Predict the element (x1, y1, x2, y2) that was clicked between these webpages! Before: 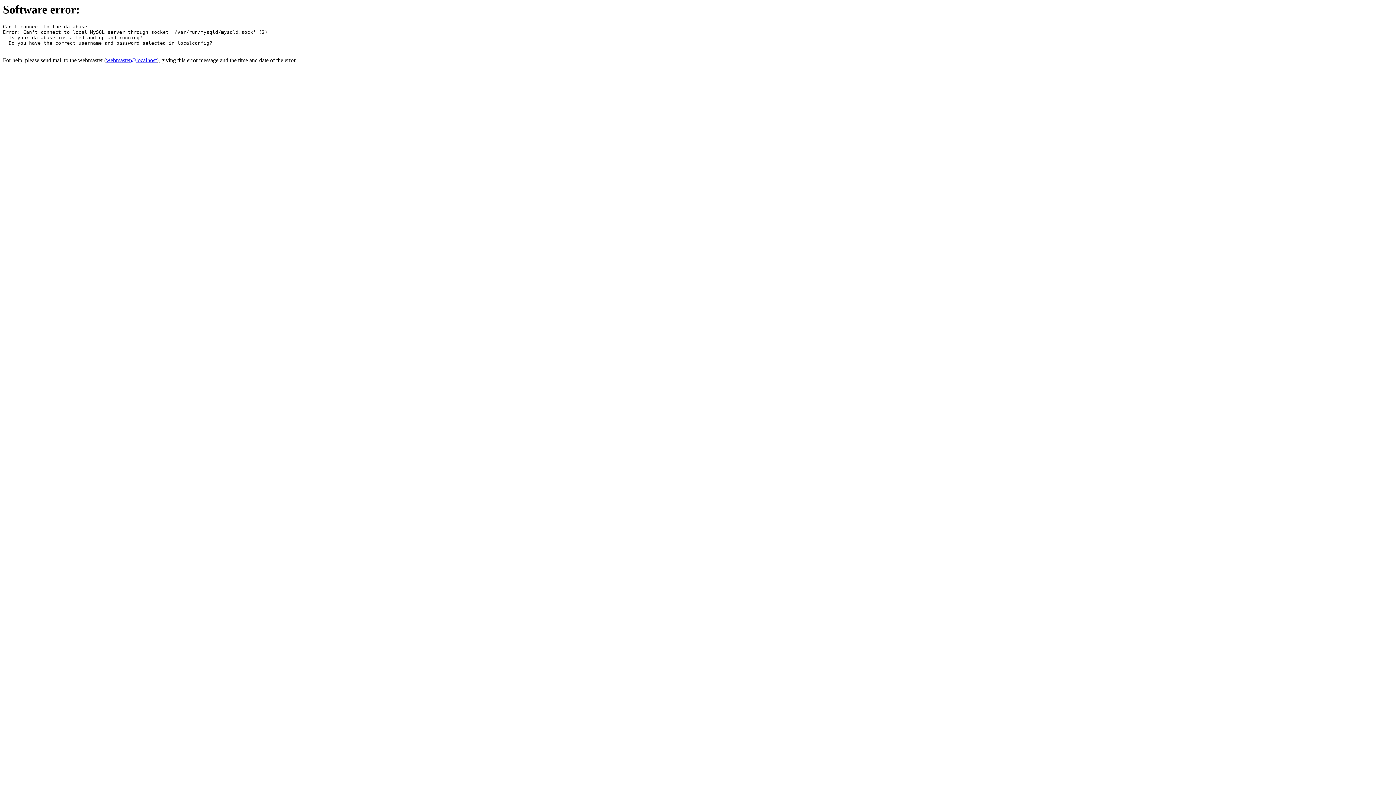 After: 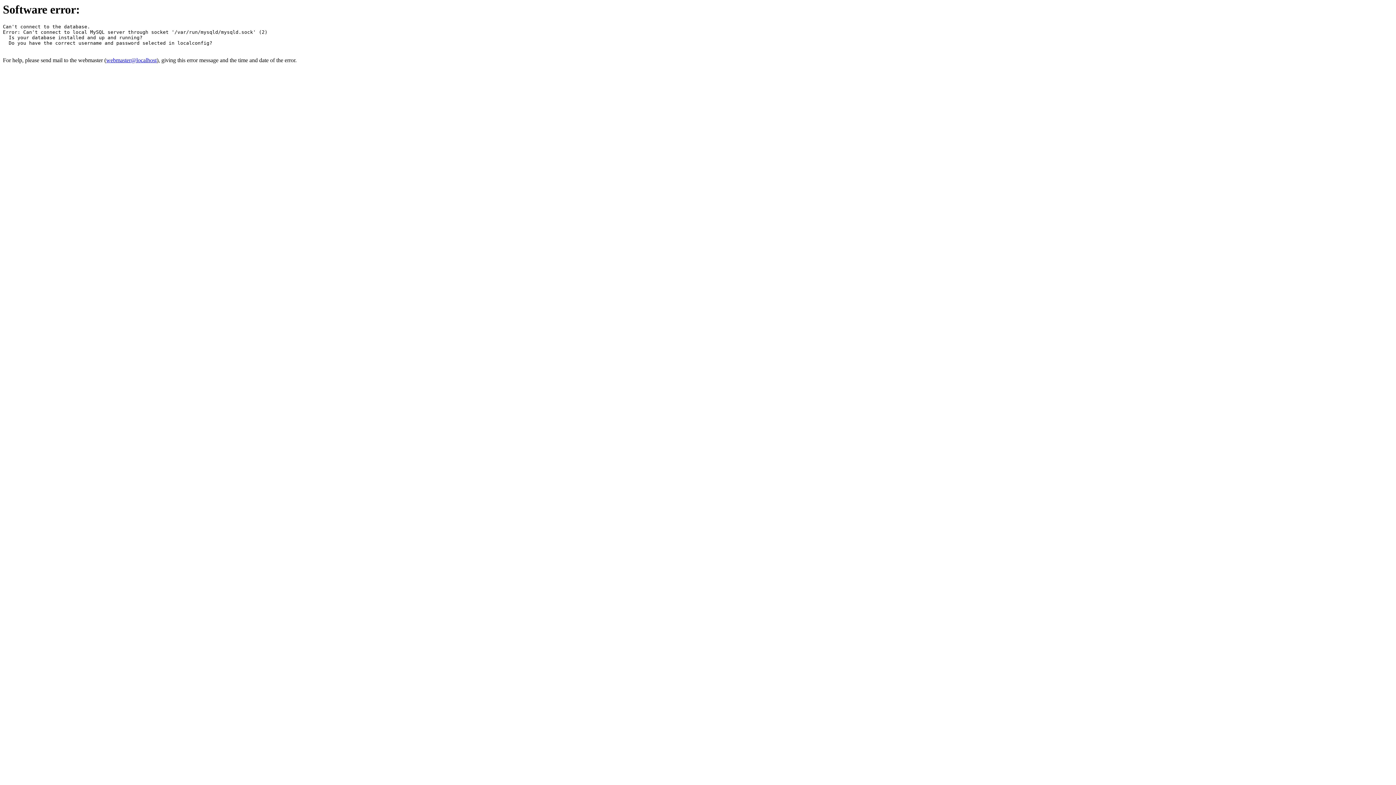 Action: label: webmaster@localhost bbox: (106, 57, 156, 63)